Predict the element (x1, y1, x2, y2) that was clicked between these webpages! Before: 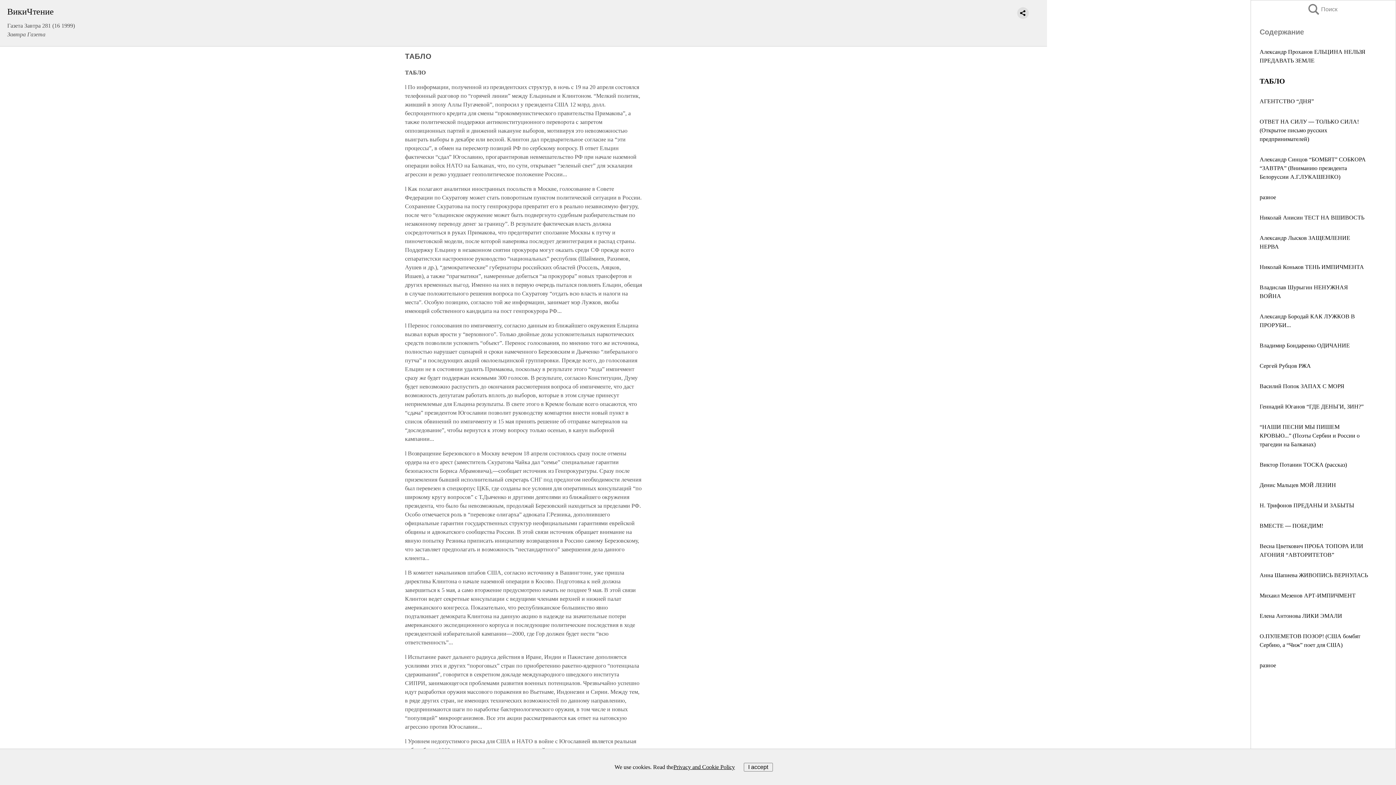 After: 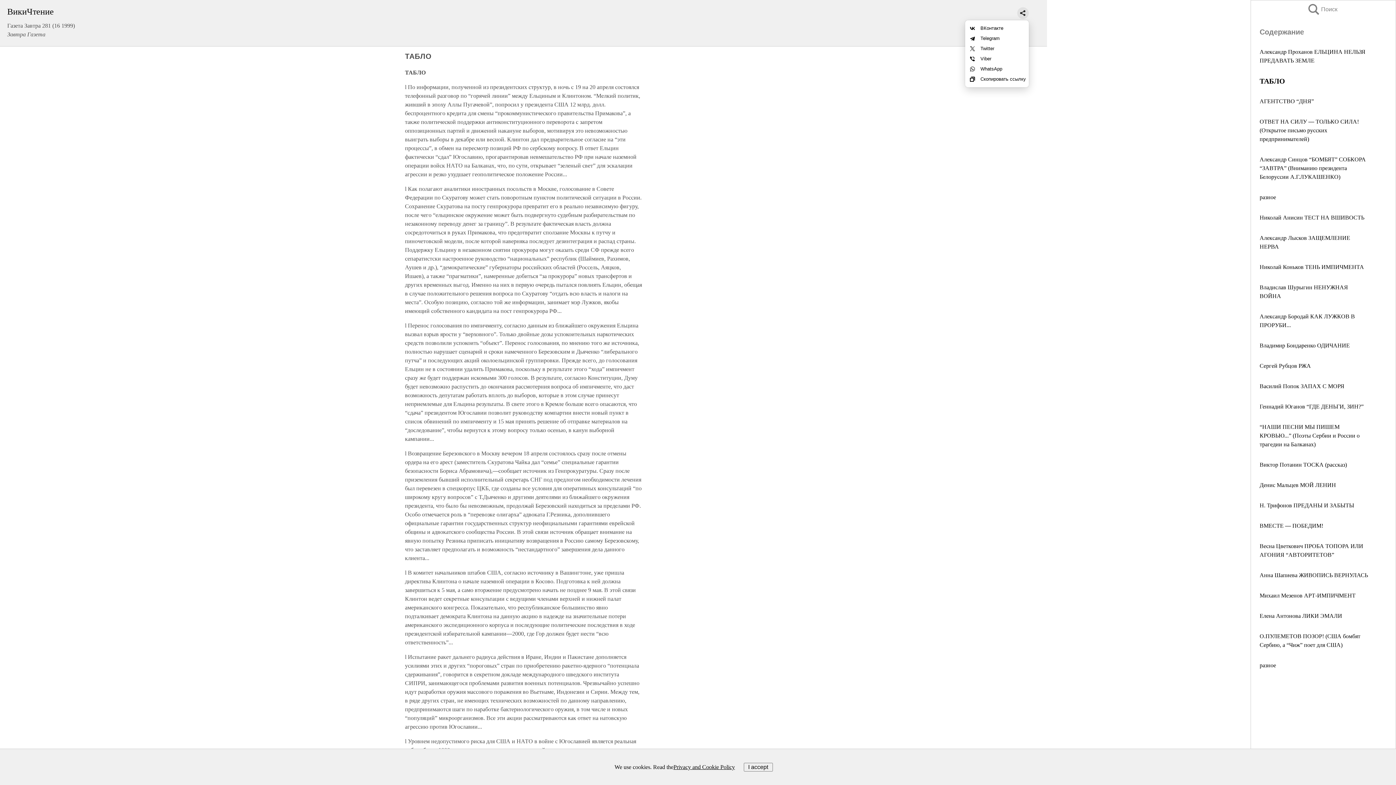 Action: bbox: (1017, 7, 1029, 18)